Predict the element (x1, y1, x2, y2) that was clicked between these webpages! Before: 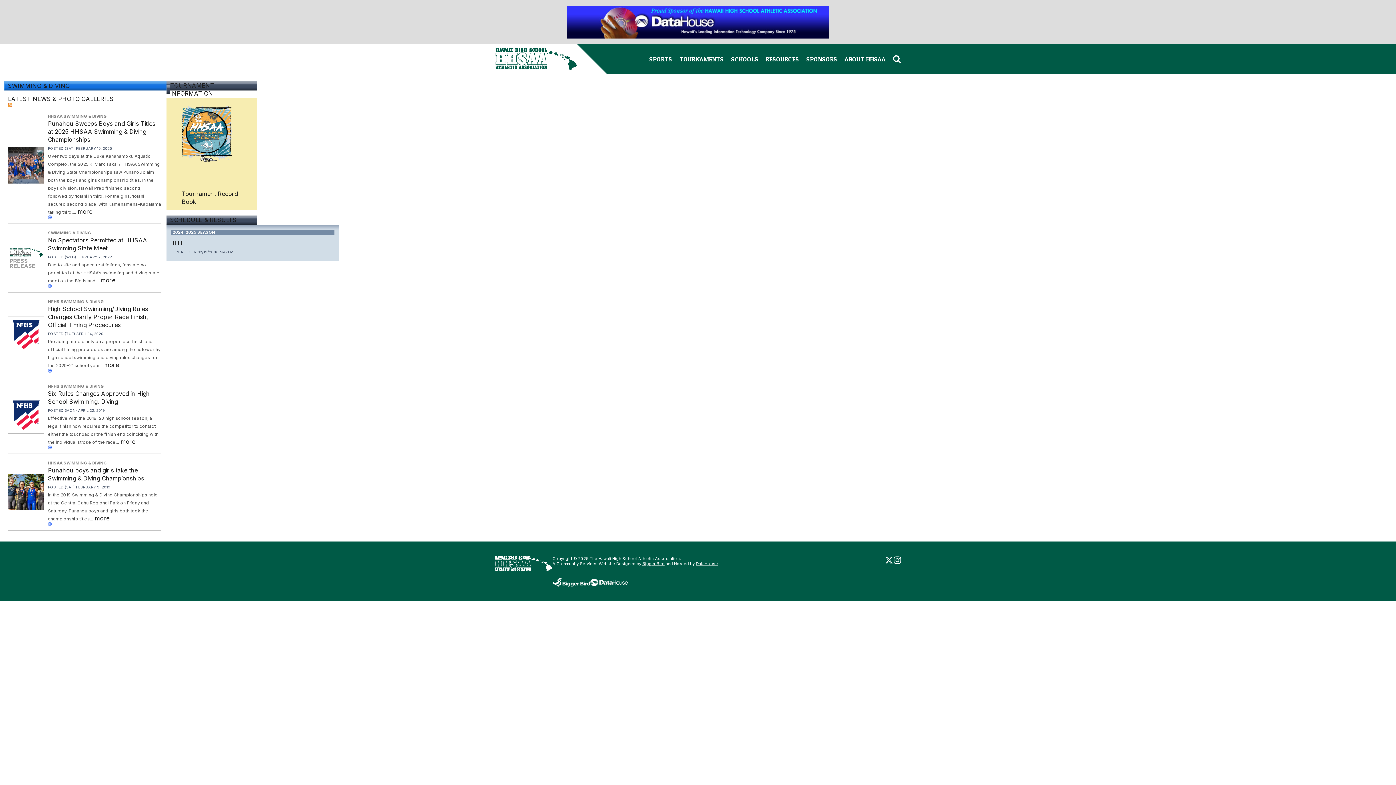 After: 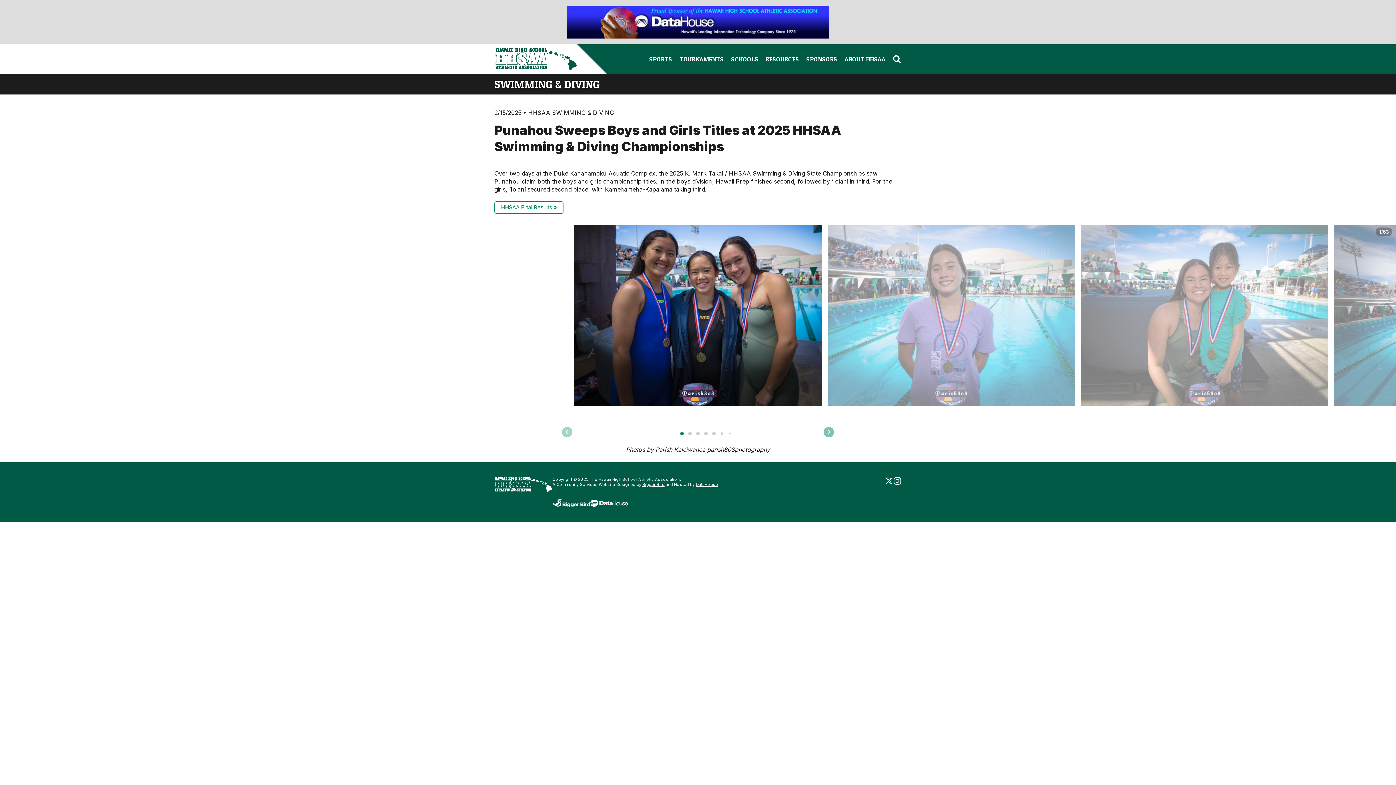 Action: bbox: (8, 147, 48, 183)